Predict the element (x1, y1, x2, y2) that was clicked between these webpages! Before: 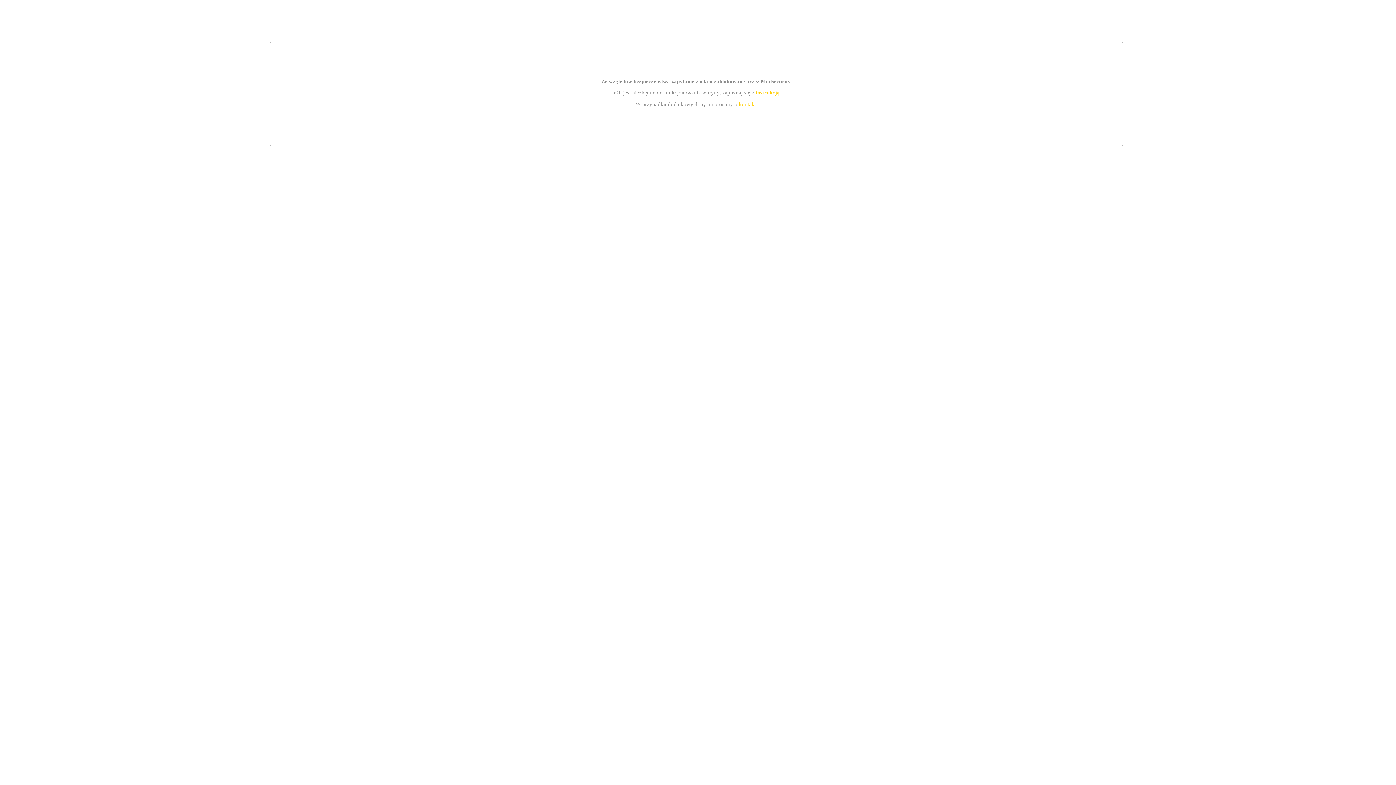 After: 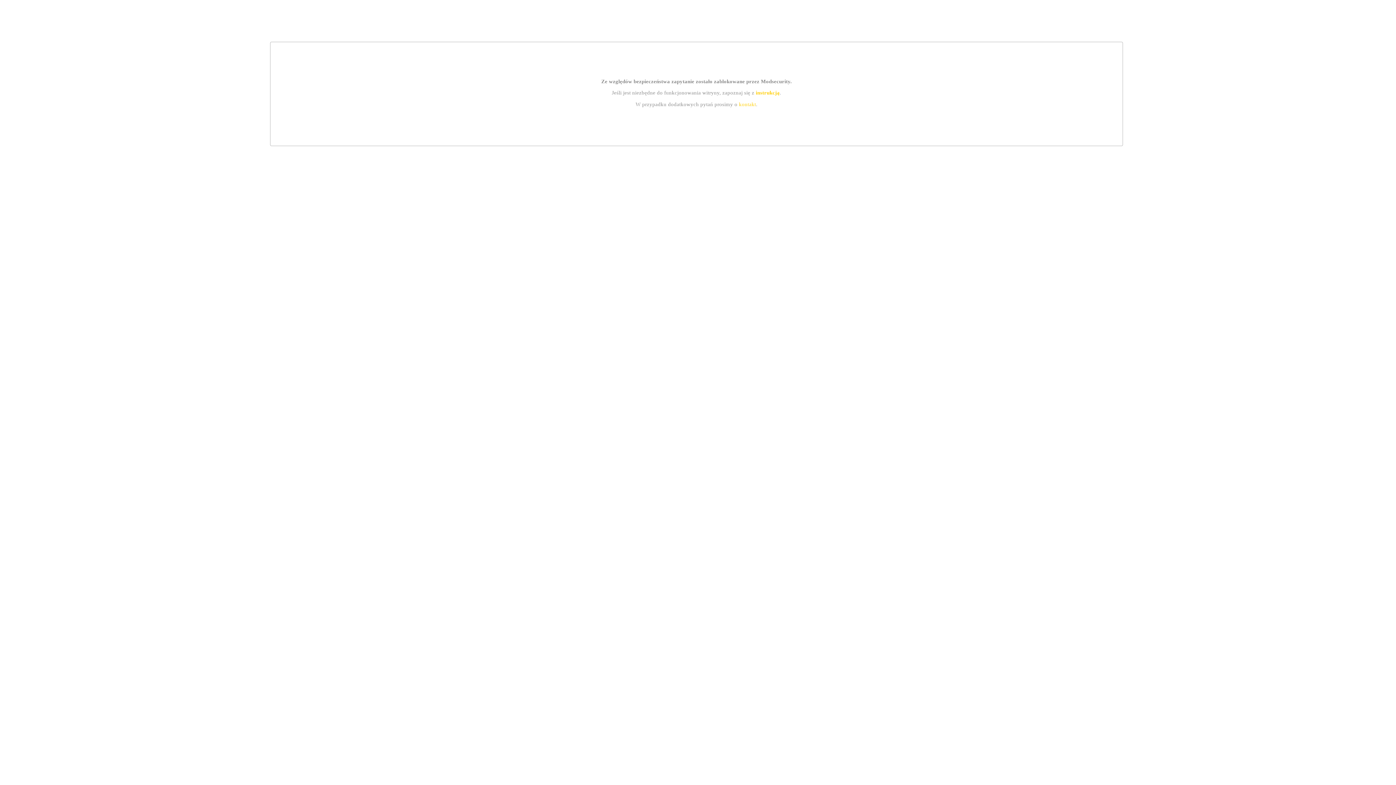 Action: bbox: (739, 101, 756, 107) label: kontakt